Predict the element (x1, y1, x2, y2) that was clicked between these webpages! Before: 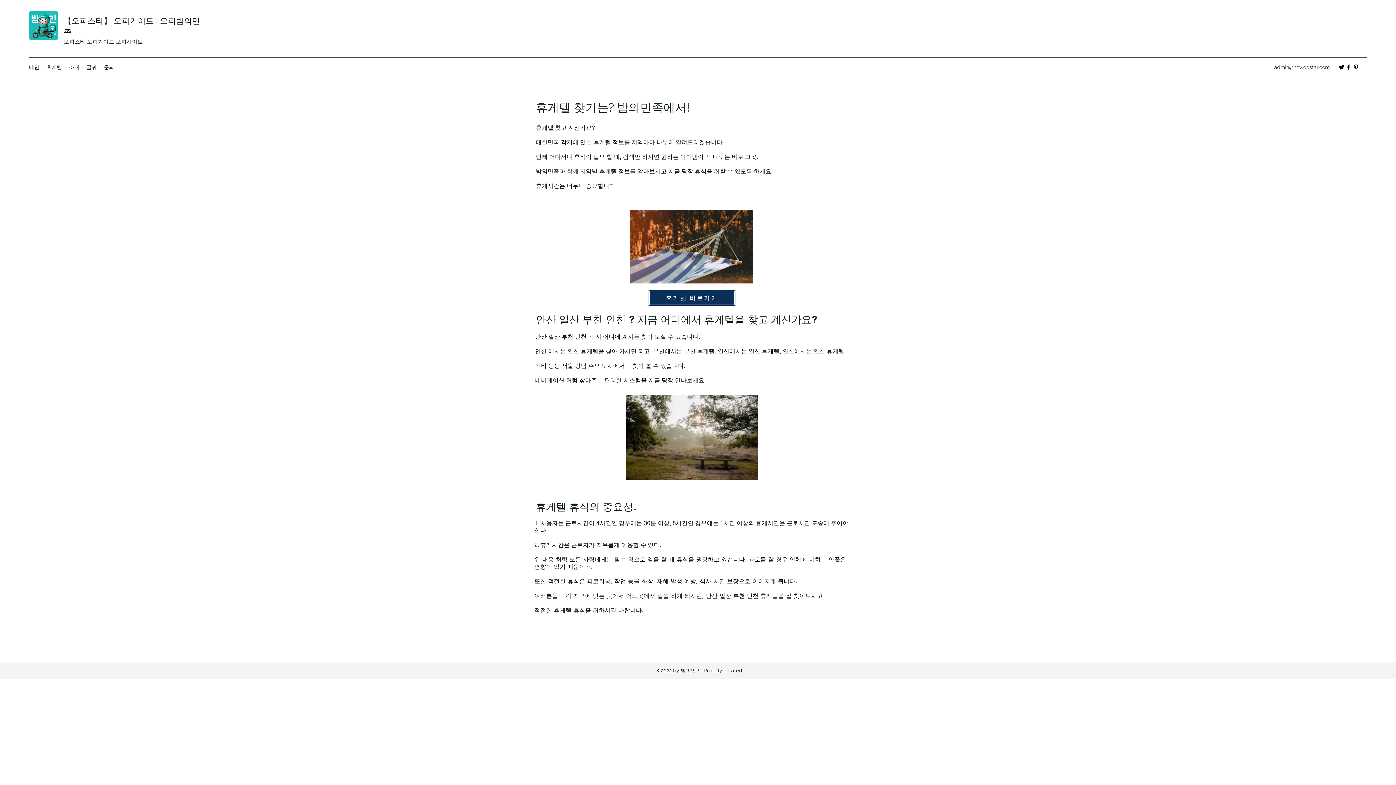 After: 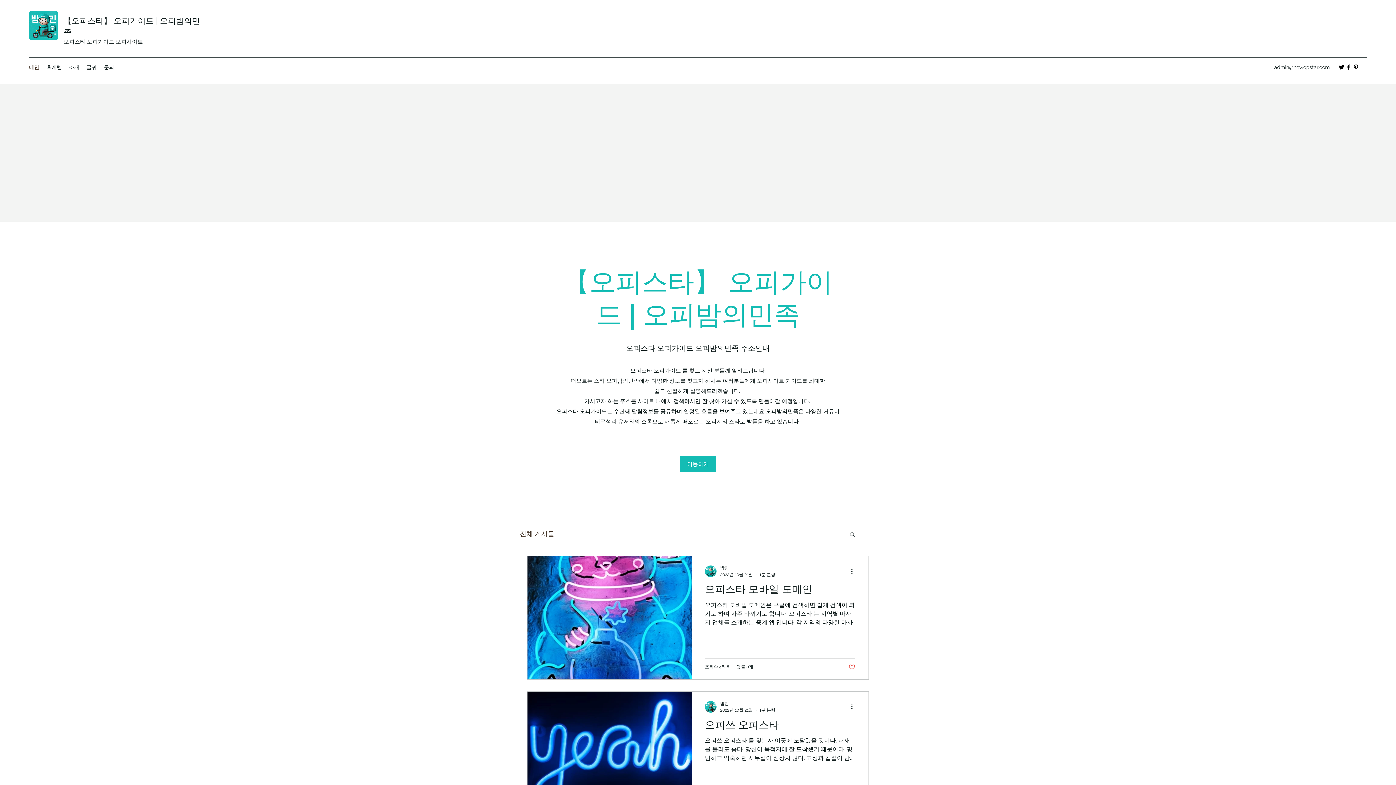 Action: bbox: (25, 61, 42, 72) label: 메인